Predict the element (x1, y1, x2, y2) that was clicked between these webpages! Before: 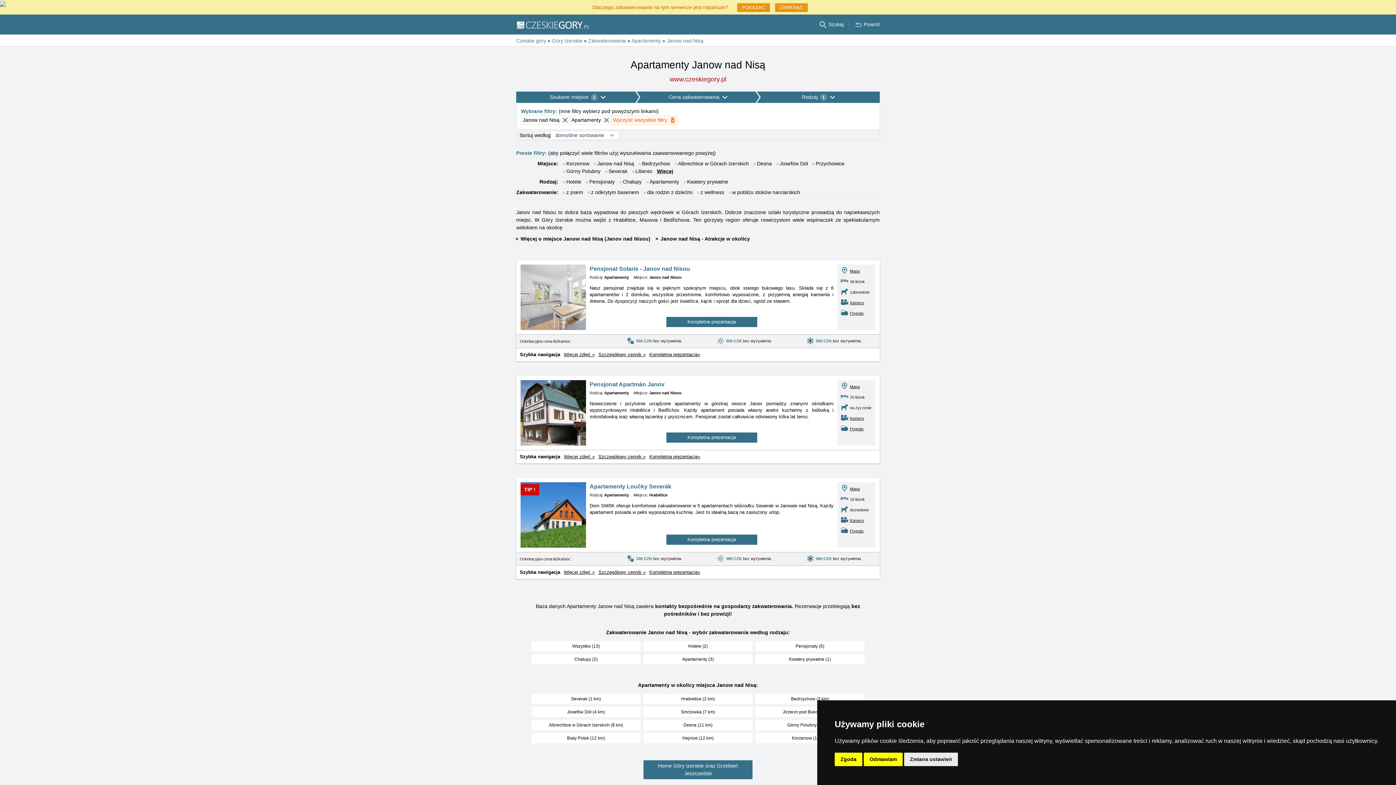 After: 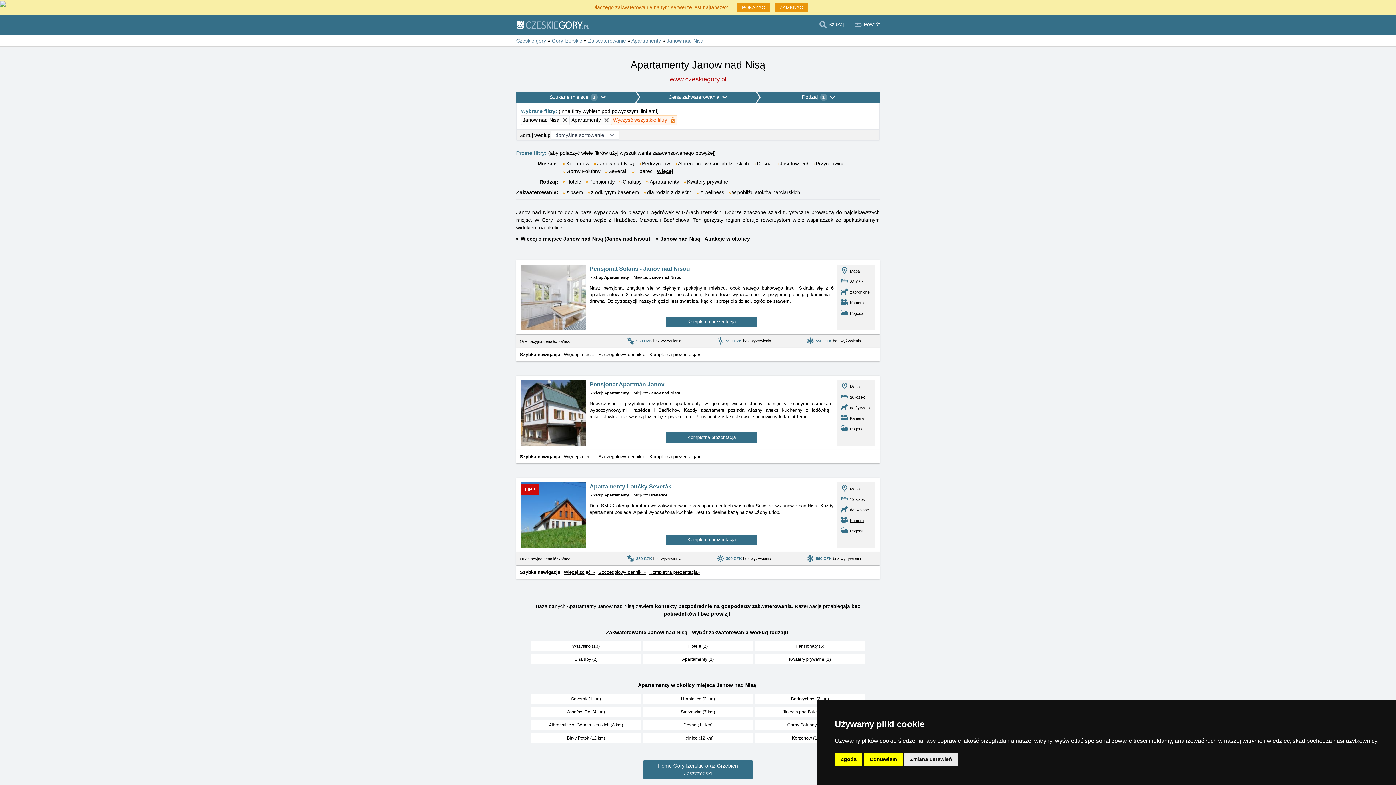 Action: bbox: (841, 310, 850, 315)